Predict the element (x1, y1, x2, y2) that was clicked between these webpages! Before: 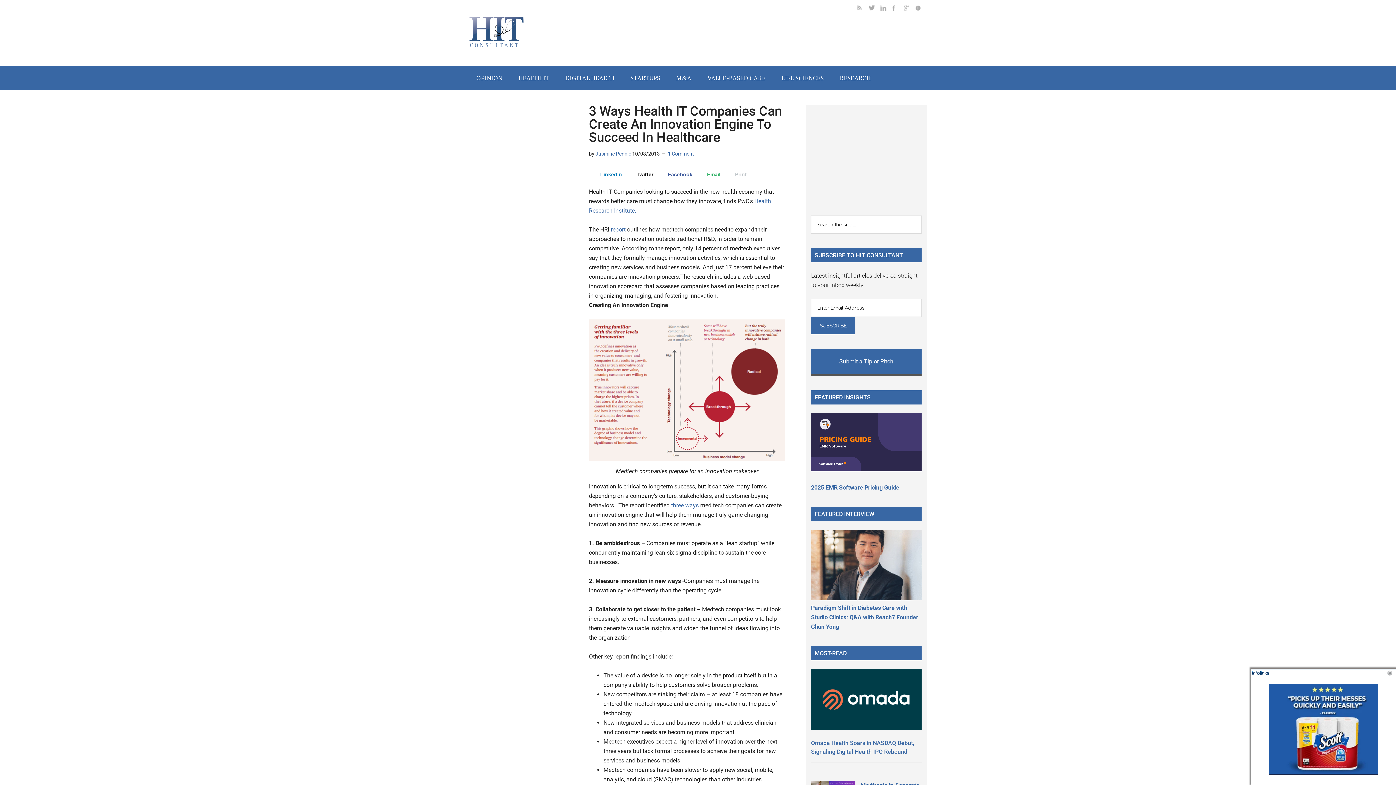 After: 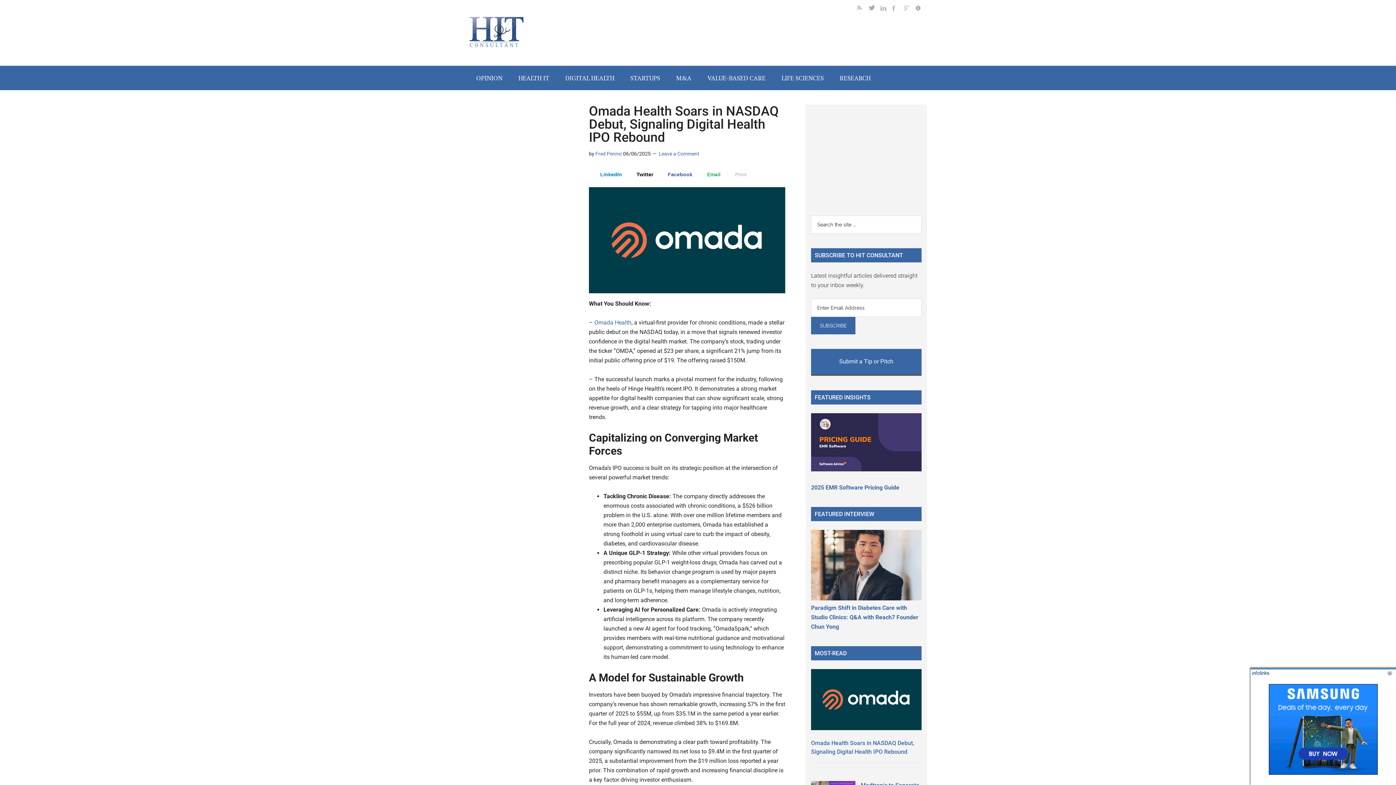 Action: bbox: (811, 669, 921, 730)